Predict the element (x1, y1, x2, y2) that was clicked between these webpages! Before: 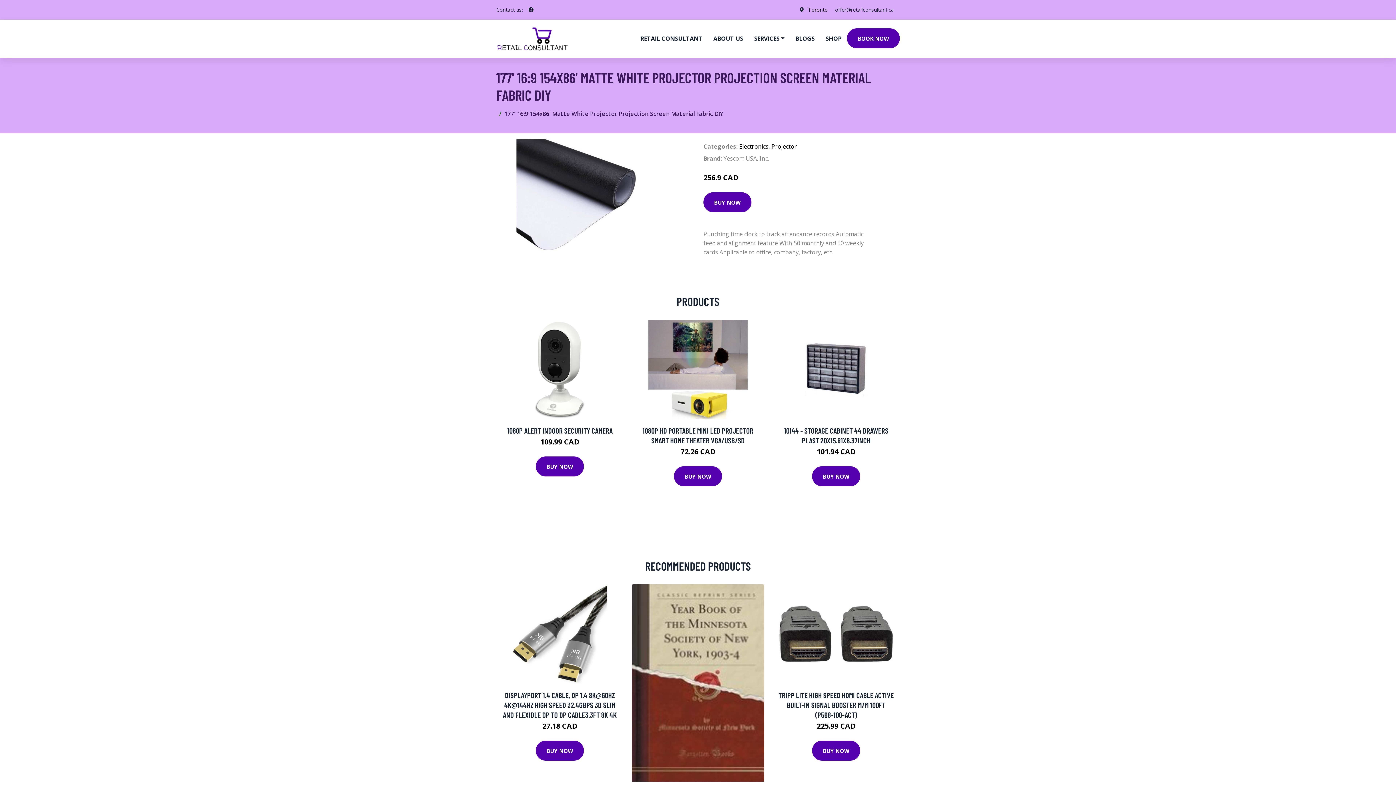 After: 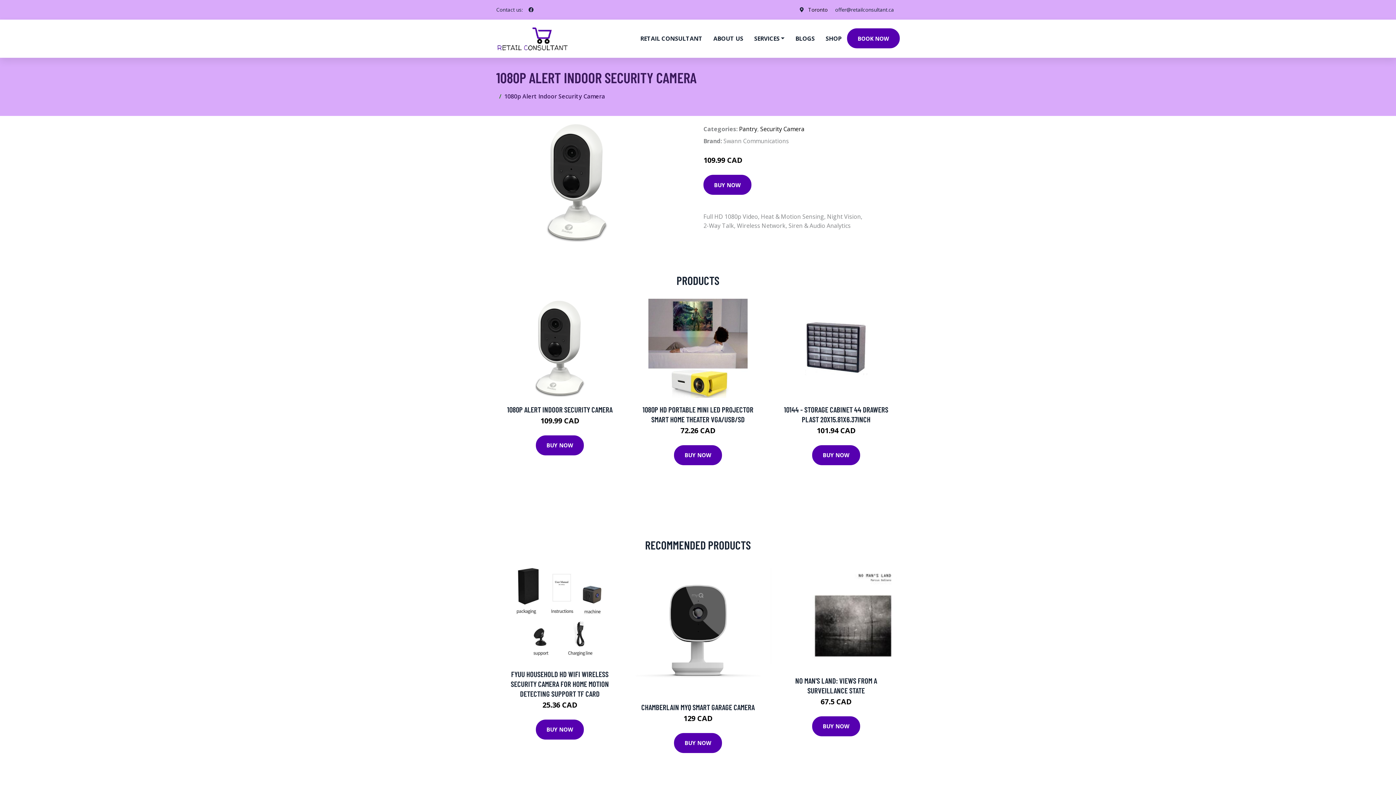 Action: bbox: (507, 426, 612, 435) label: 1080P ALERT INDOOR SECURITY CAMERA